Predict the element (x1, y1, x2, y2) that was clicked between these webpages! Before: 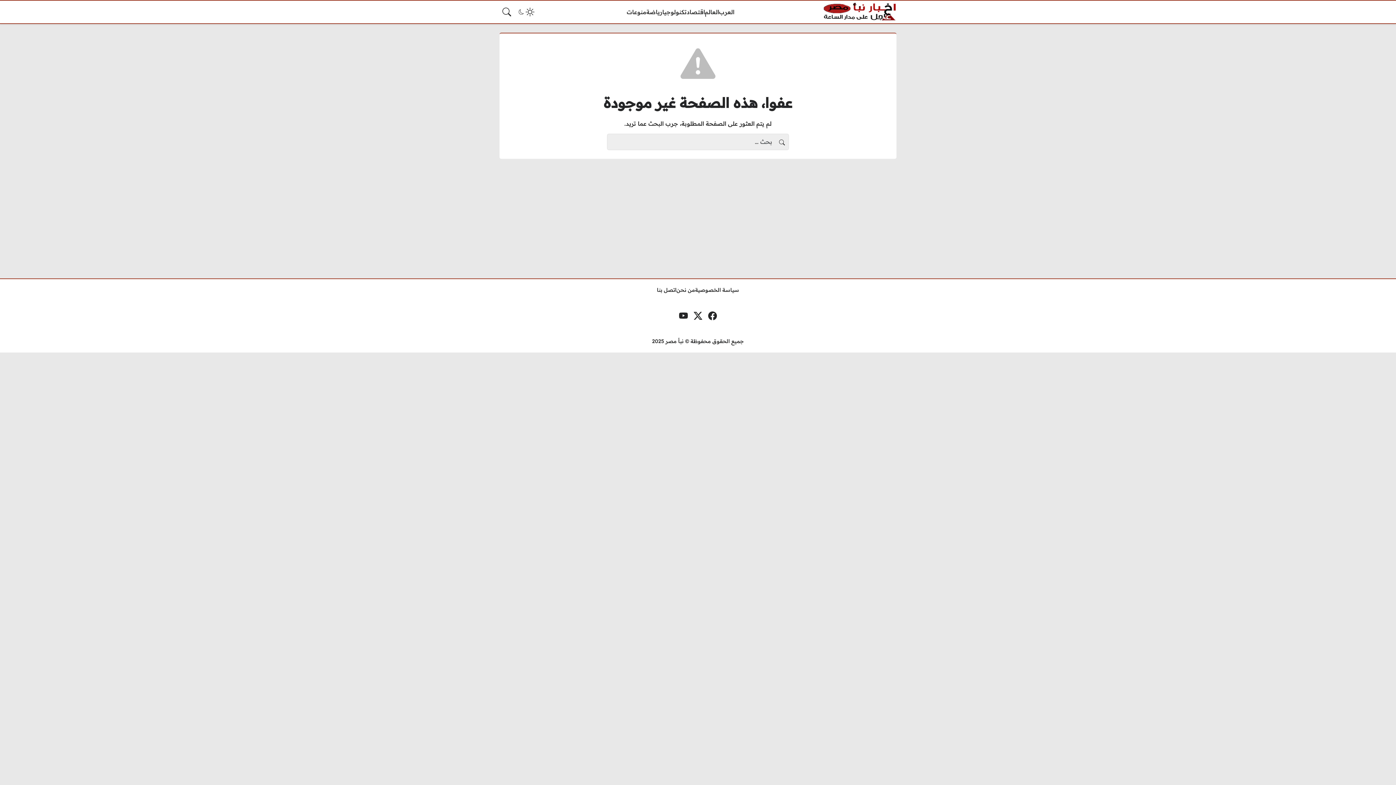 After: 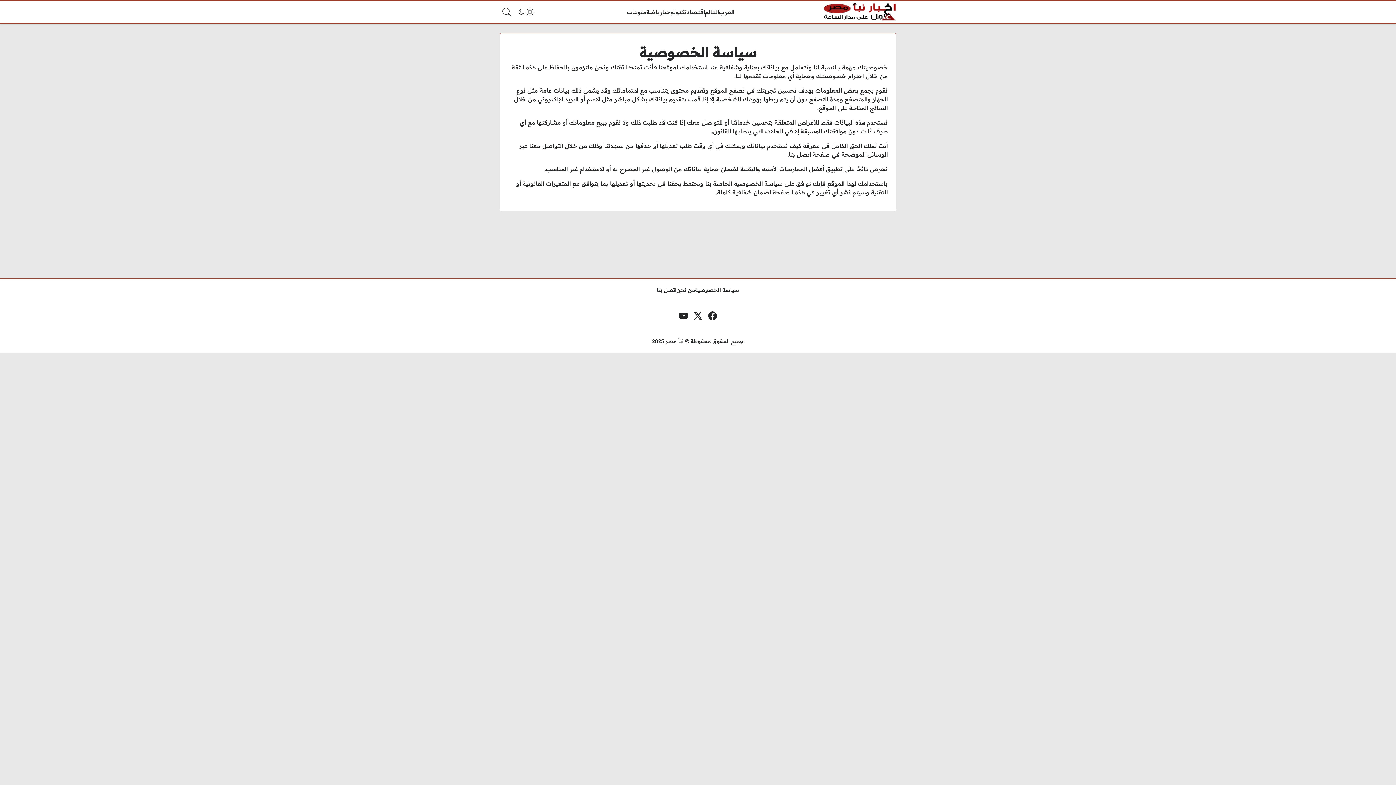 Action: bbox: (695, 286, 739, 294) label: سياسة الخصوصية